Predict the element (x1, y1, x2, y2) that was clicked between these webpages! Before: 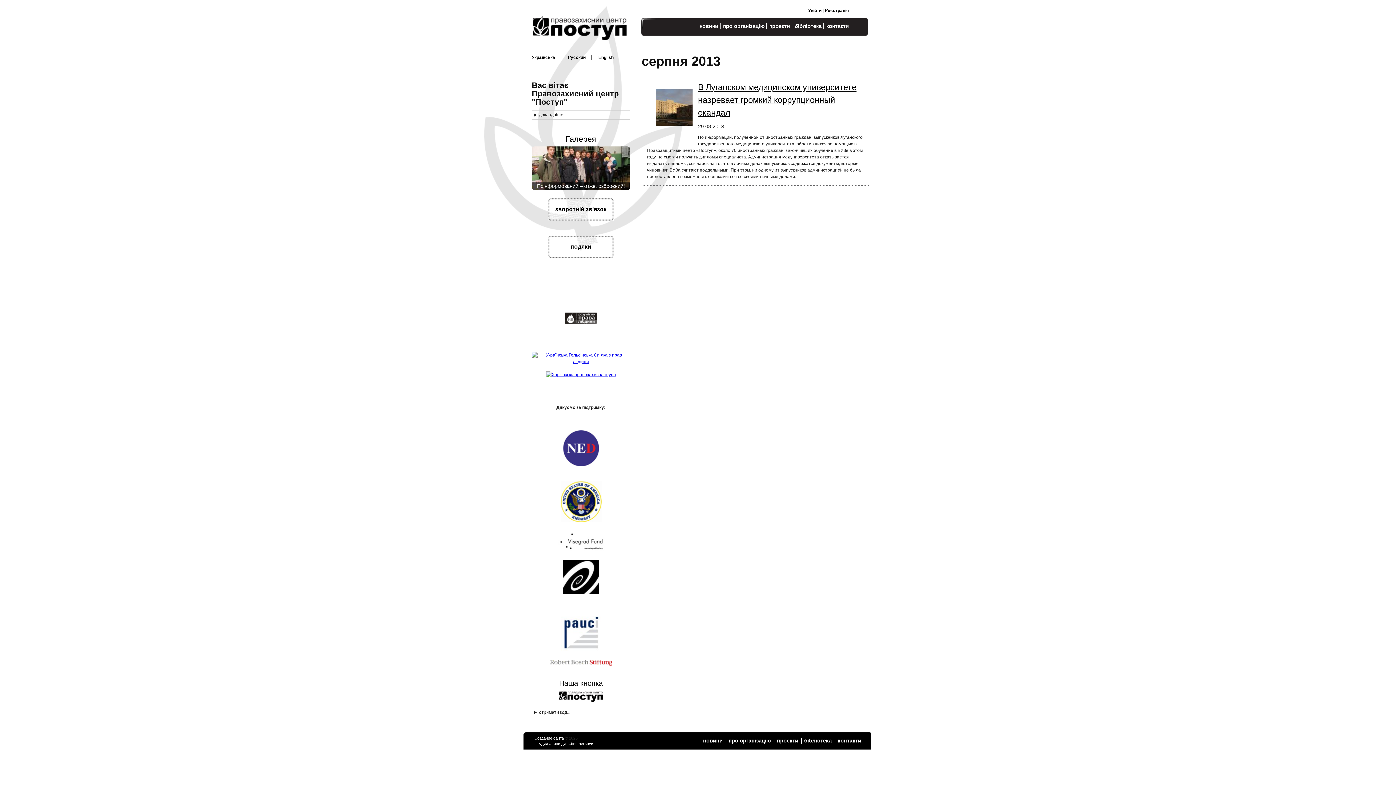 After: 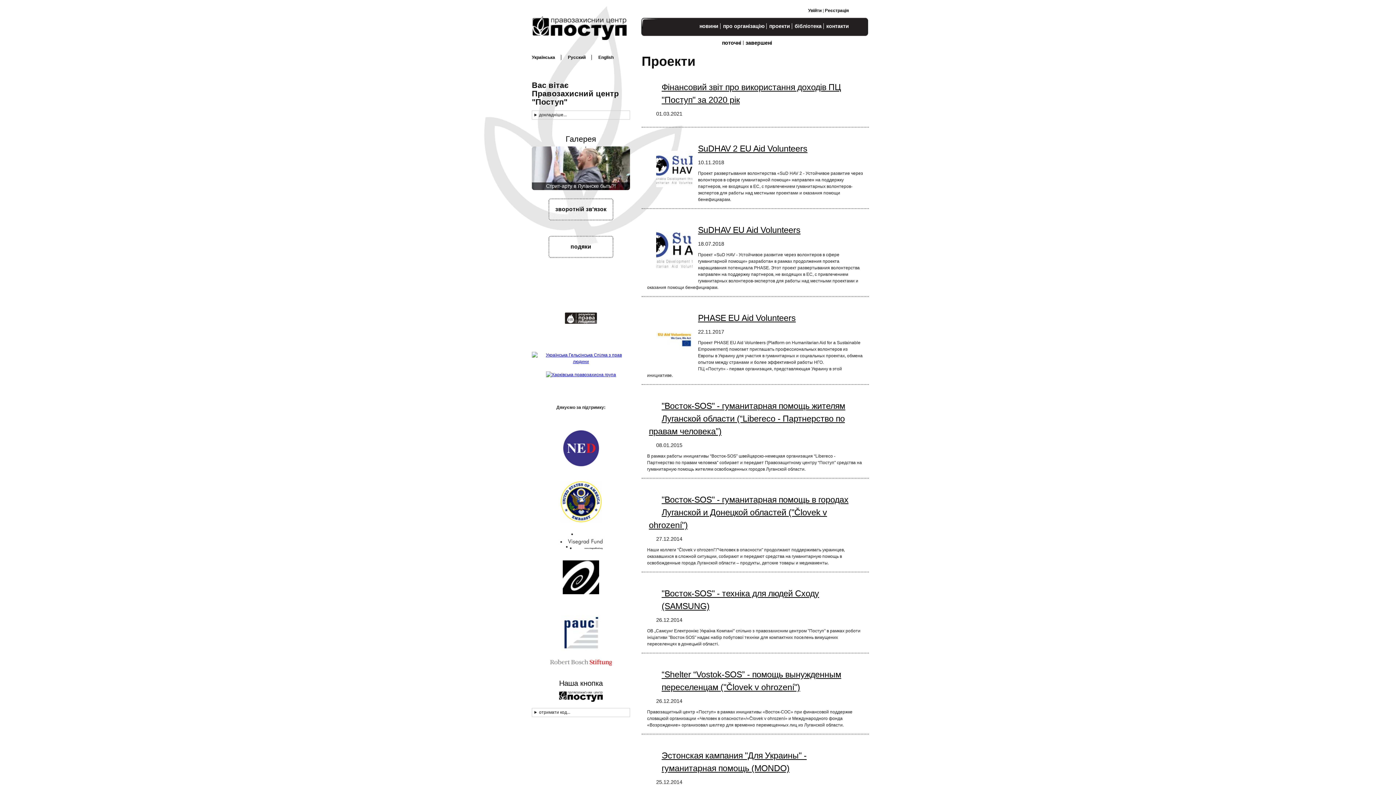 Action: label: проекти bbox: (777, 738, 801, 743)